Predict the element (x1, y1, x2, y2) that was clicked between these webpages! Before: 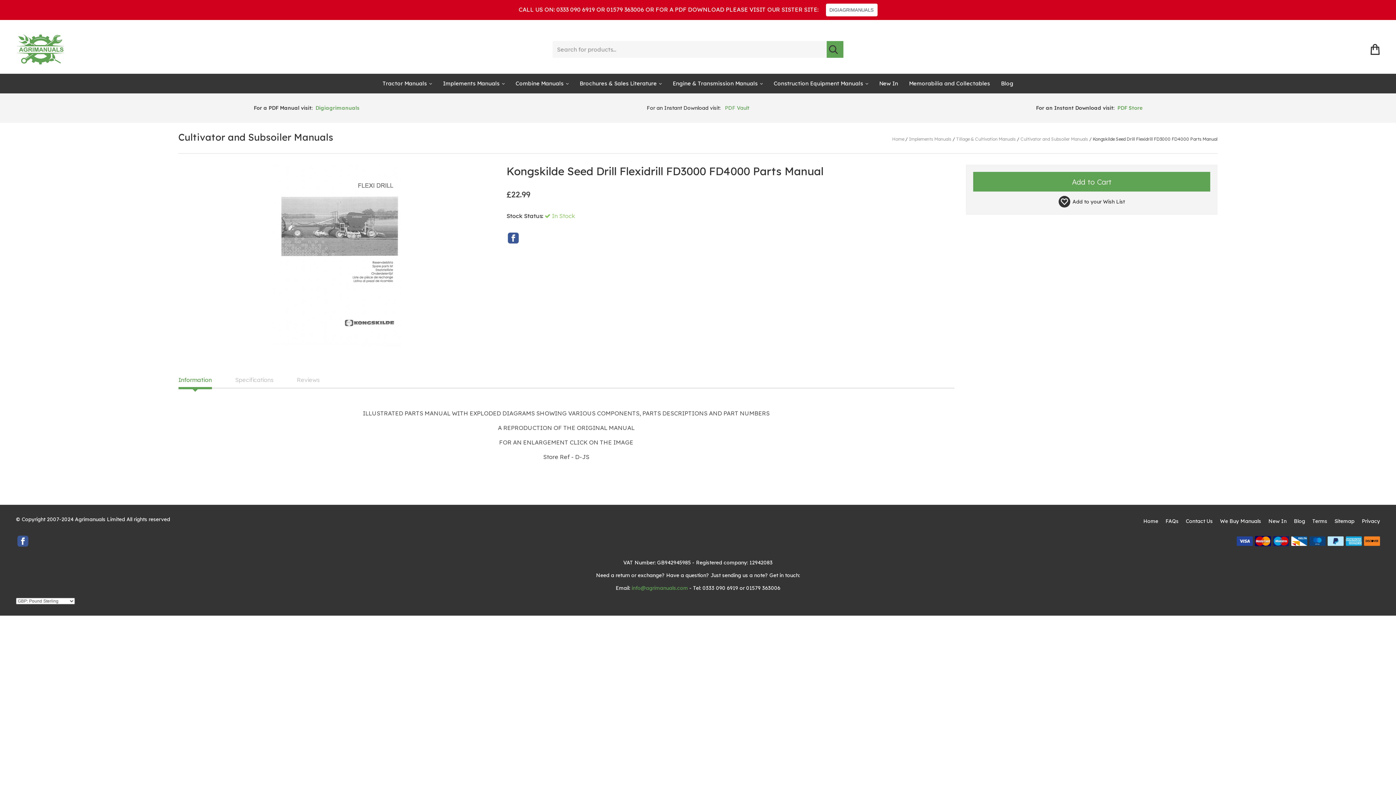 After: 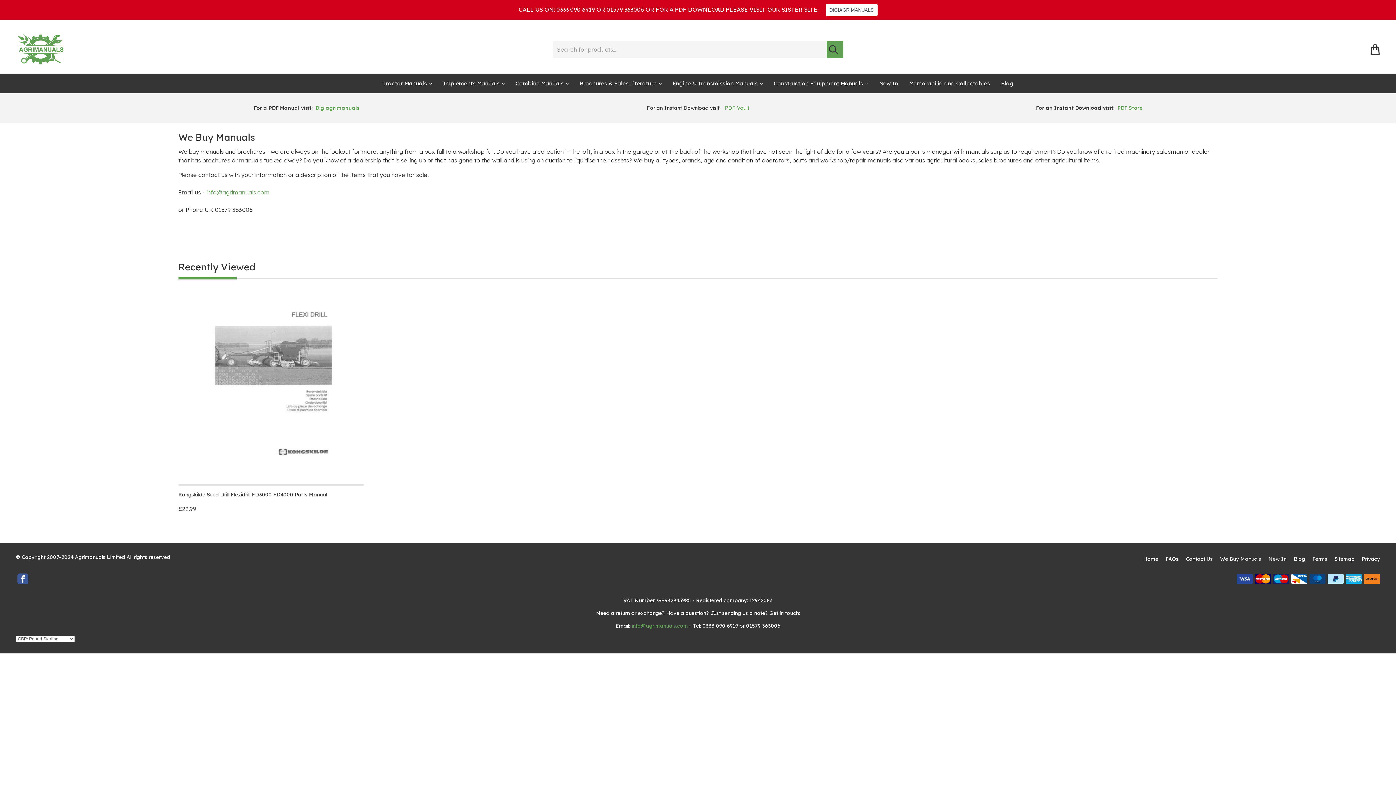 Action: bbox: (1220, 518, 1261, 524) label: We Buy Manuals